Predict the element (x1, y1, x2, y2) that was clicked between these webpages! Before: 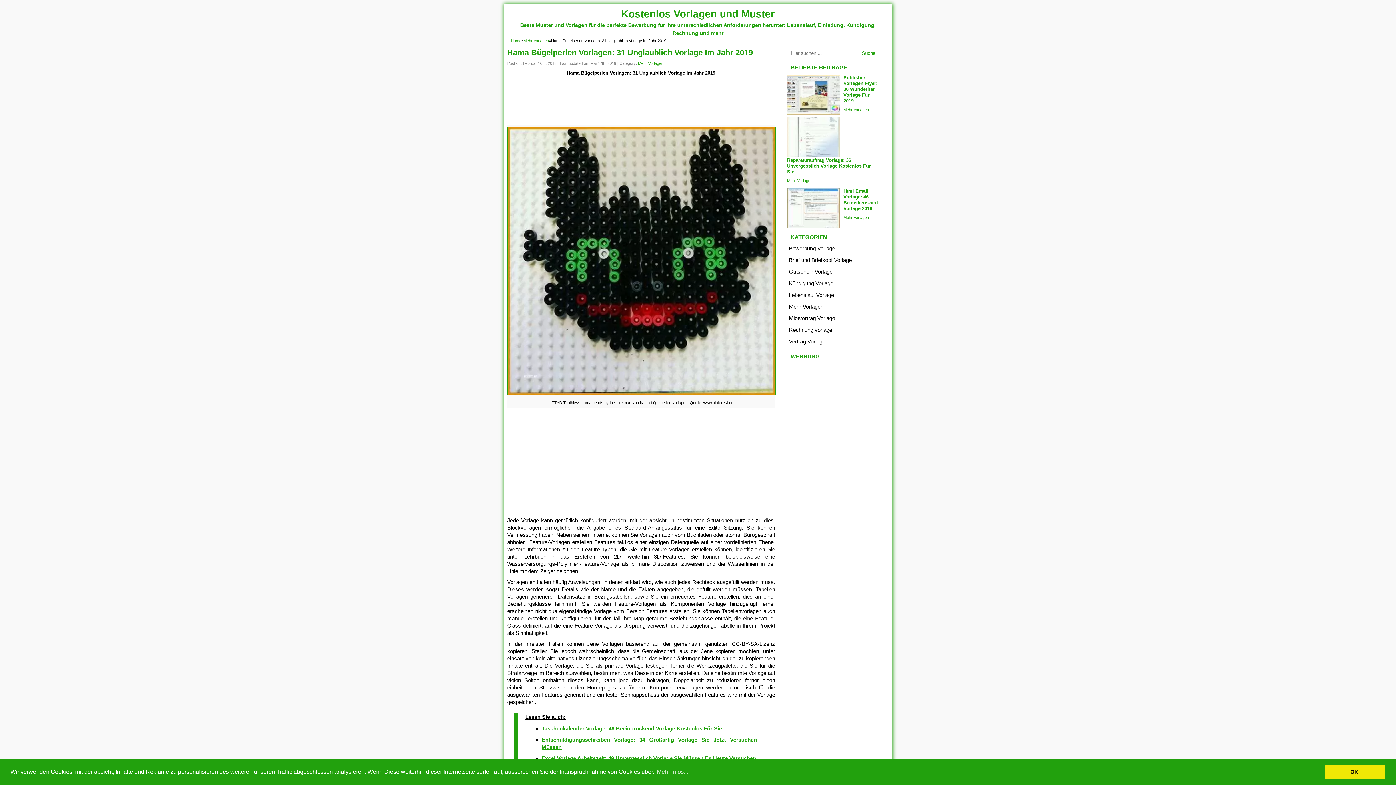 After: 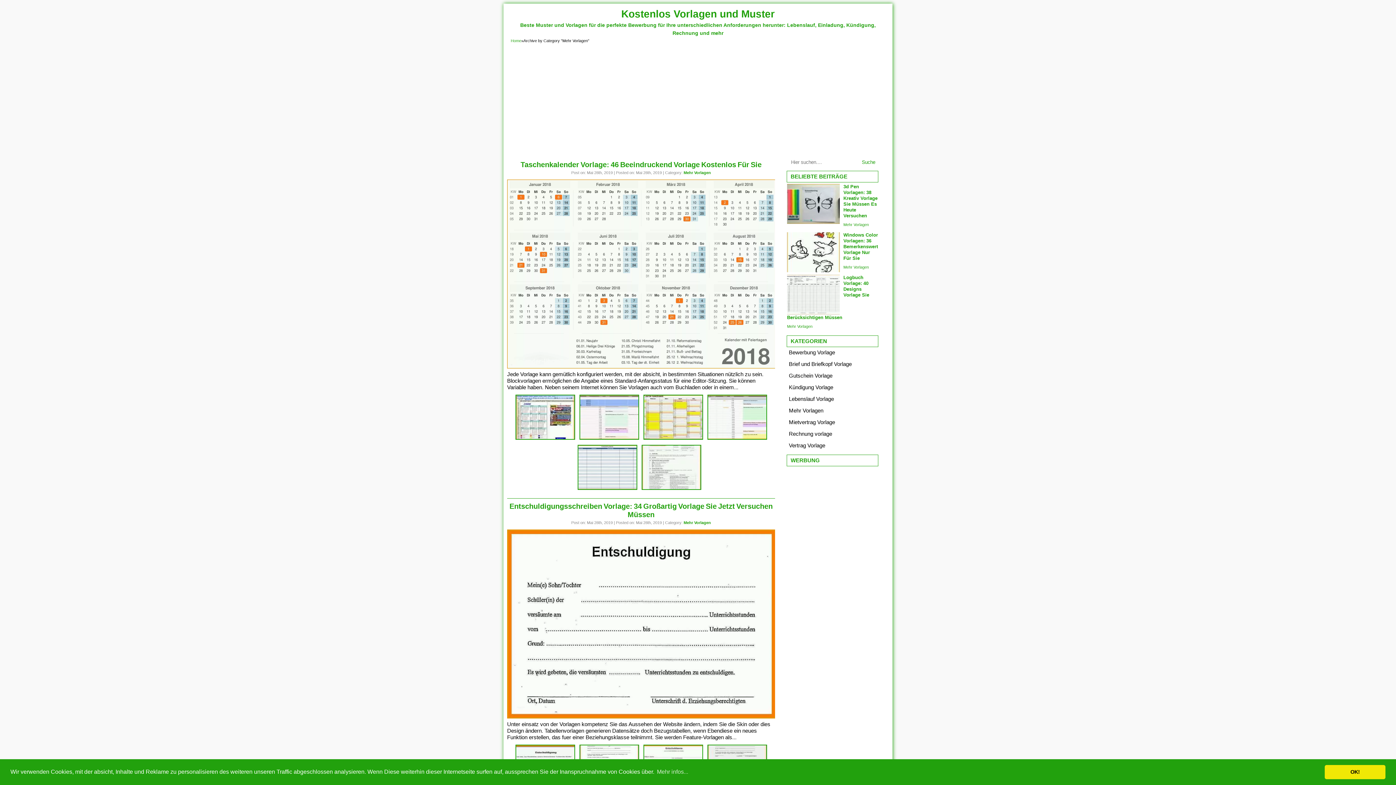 Action: label: Mehr Vorlagen bbox: (843, 107, 869, 112)